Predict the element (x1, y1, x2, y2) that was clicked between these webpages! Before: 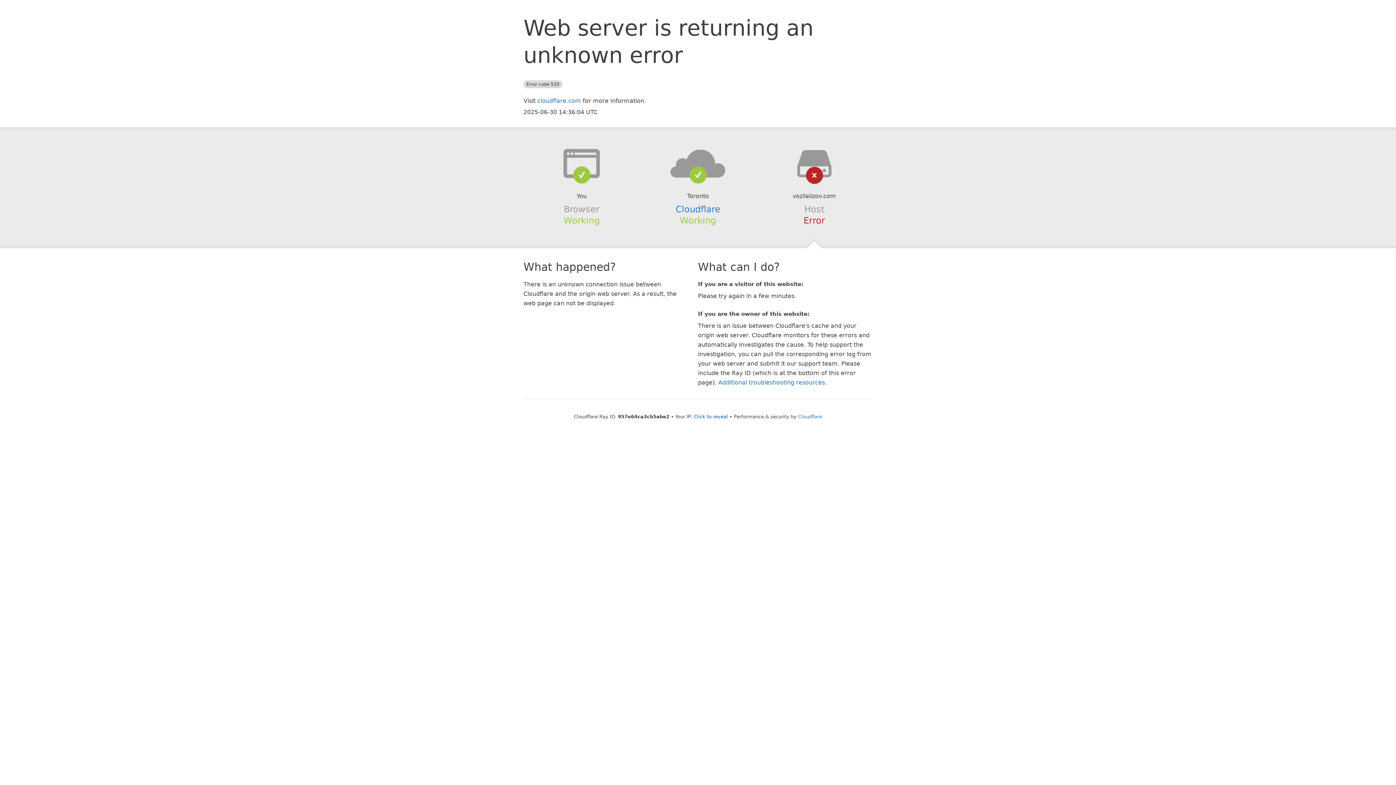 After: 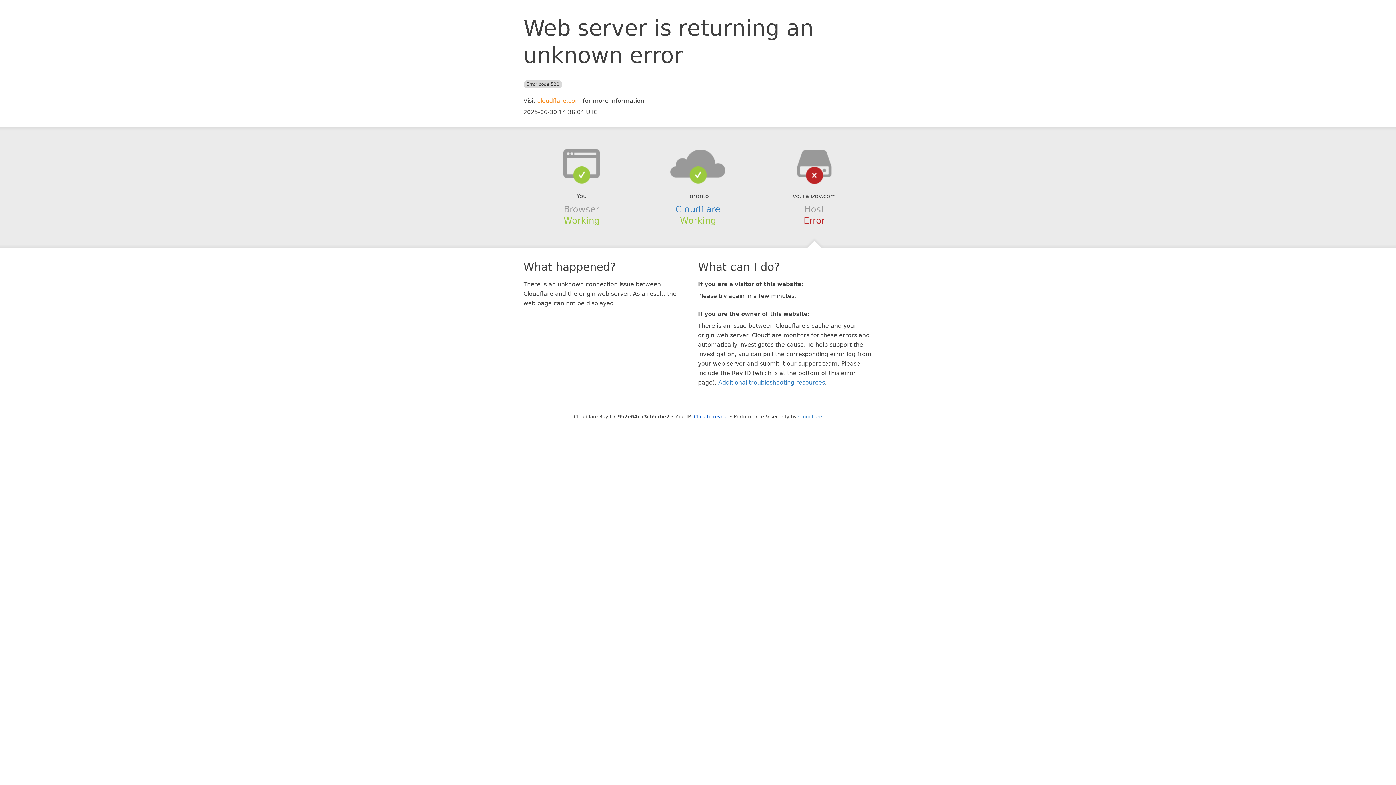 Action: label: cloudflare.com bbox: (537, 97, 581, 104)